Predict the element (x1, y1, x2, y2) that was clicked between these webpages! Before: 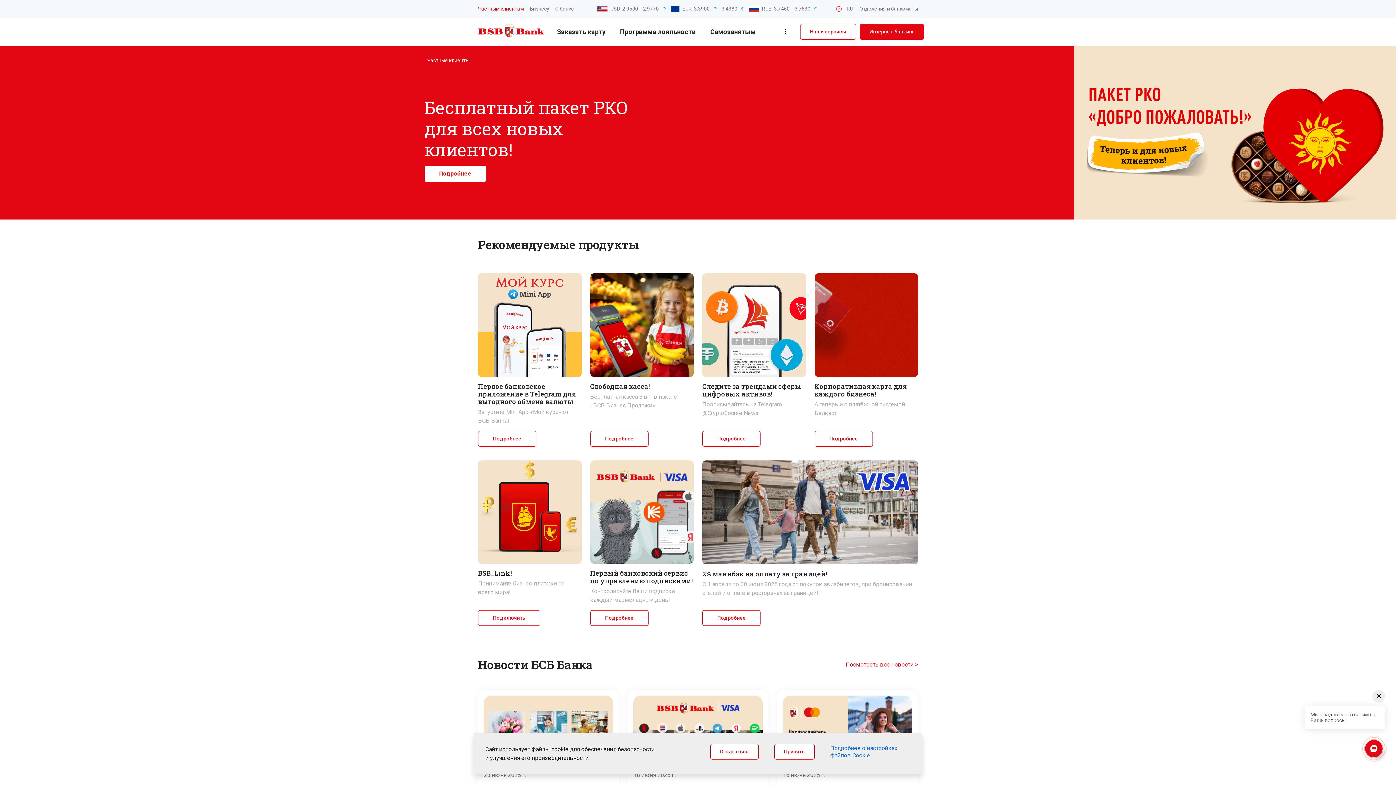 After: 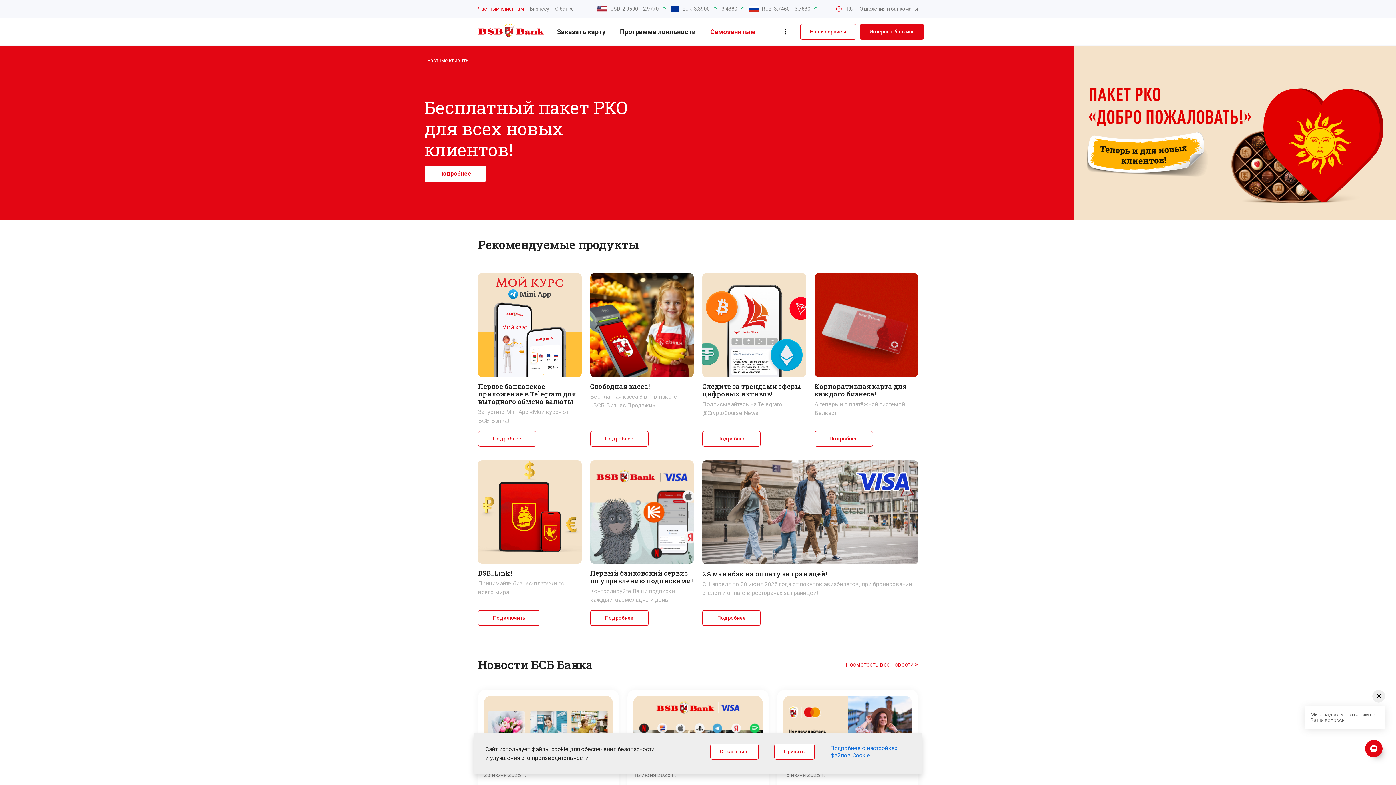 Action: bbox: (710, 27, 755, 35) label: Самозанятым